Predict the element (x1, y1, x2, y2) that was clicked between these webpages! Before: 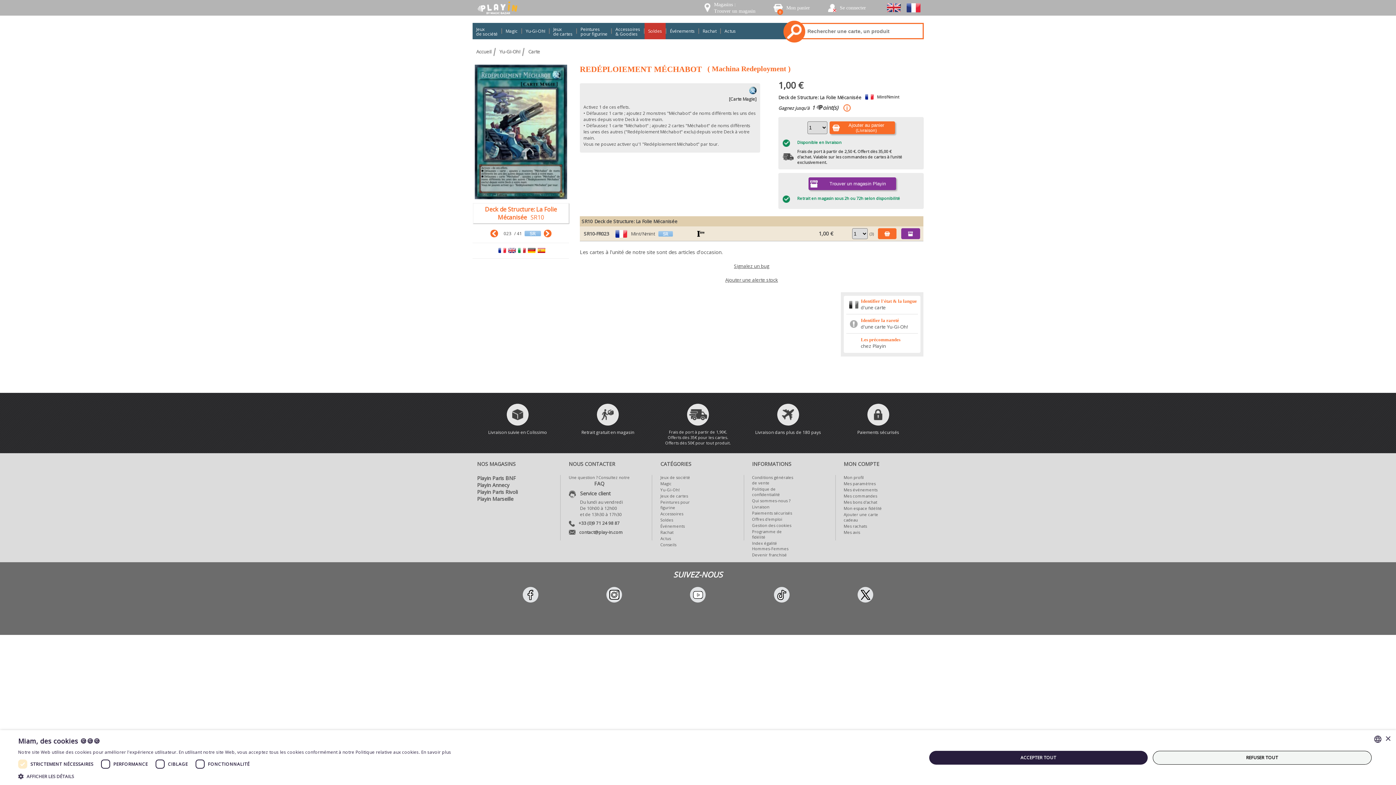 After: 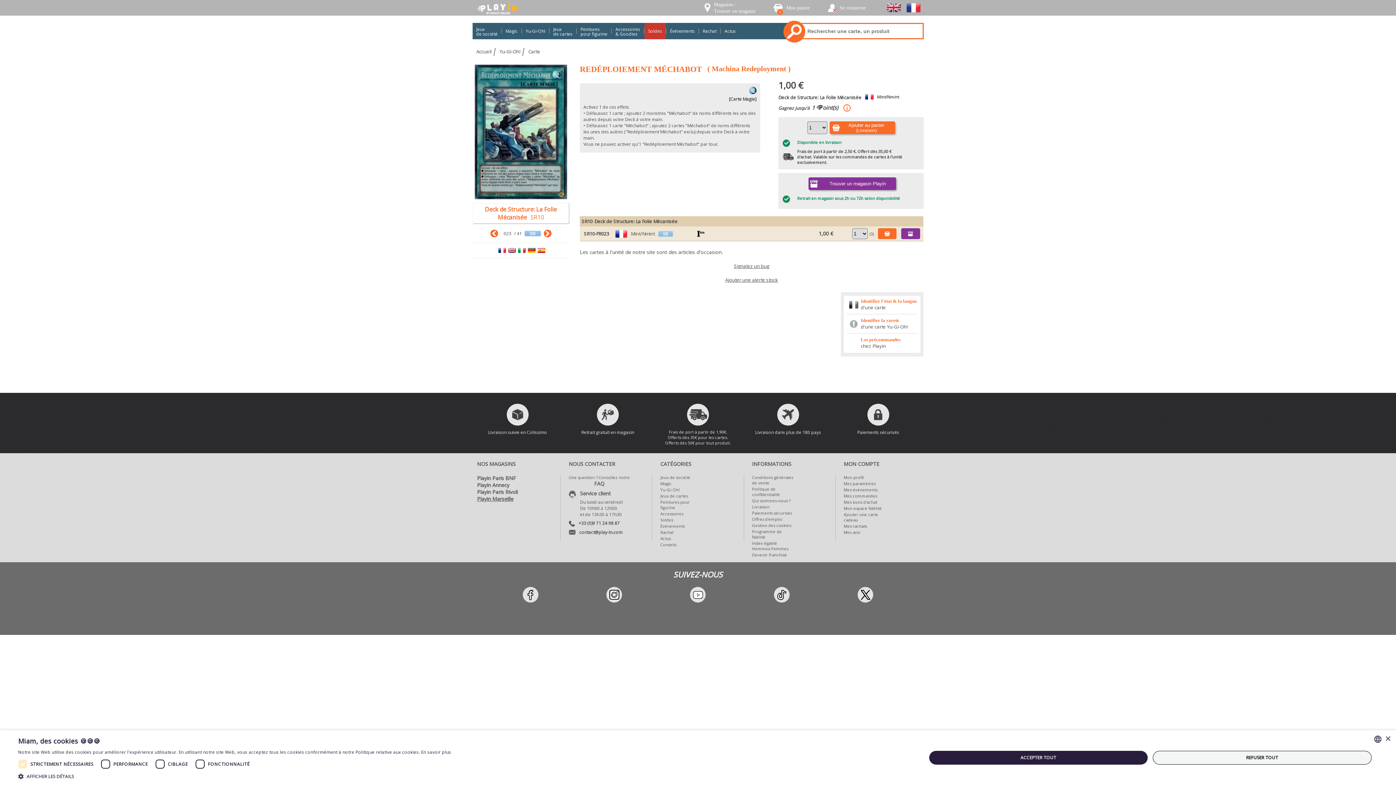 Action: bbox: (477, 495, 552, 502) label: Playin Marseille